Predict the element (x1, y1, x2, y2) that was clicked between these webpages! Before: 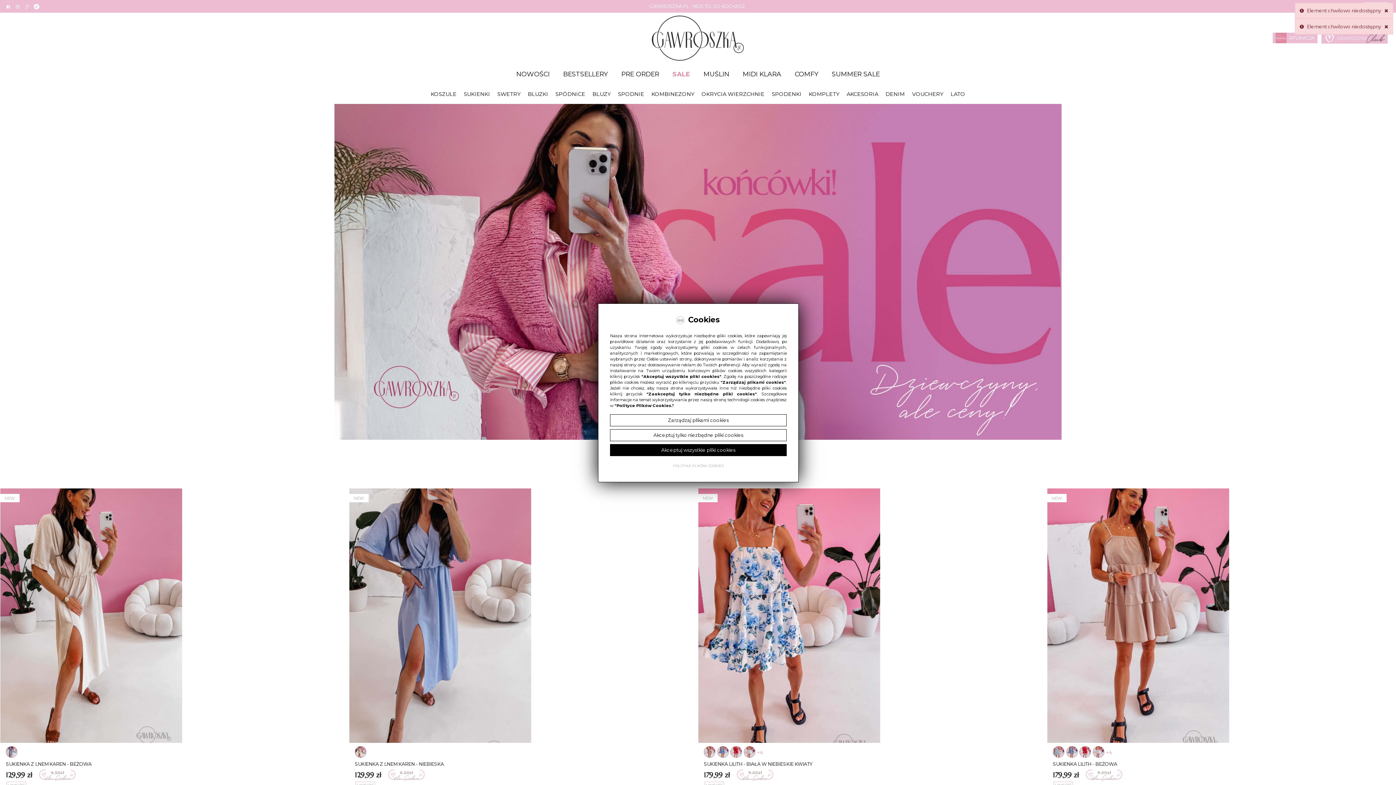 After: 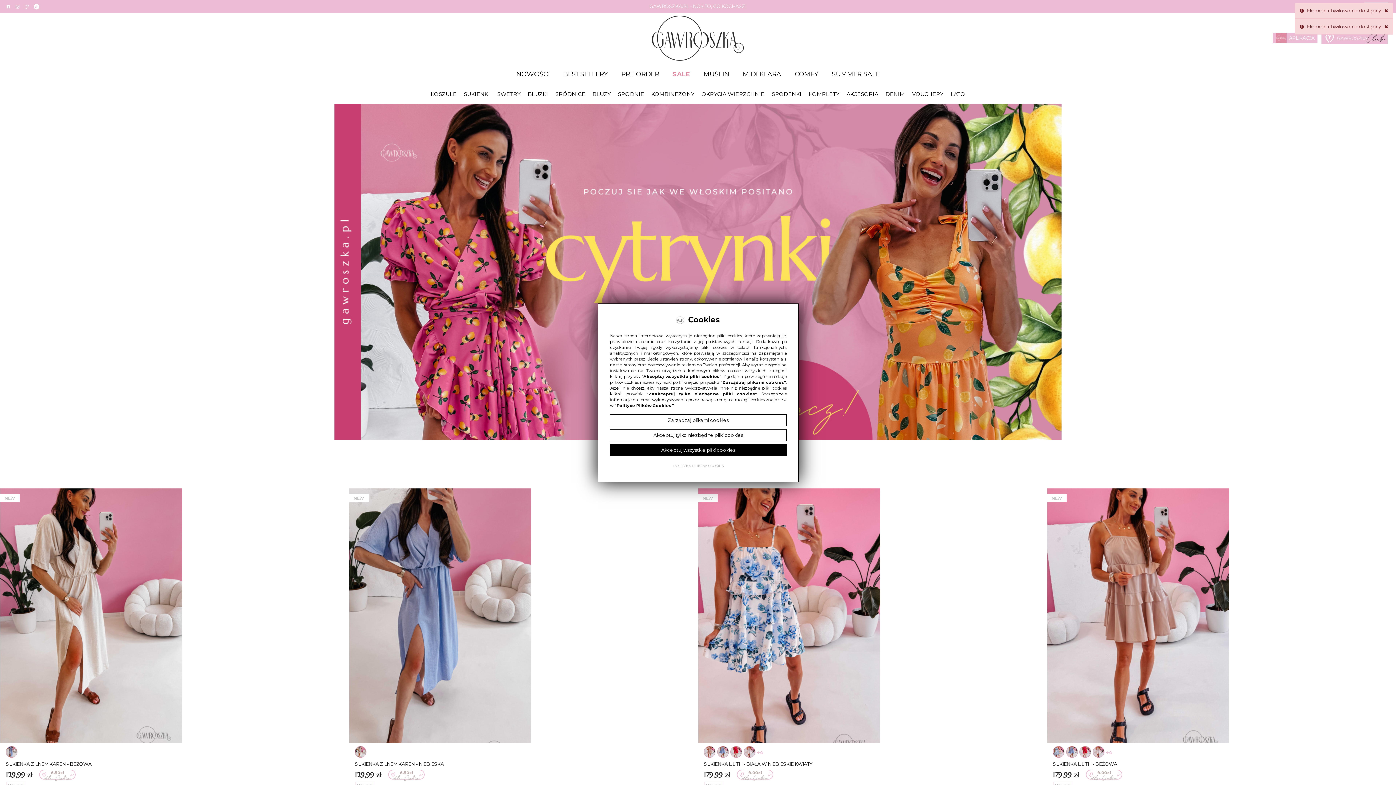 Action: bbox: (717, 746, 728, 758)